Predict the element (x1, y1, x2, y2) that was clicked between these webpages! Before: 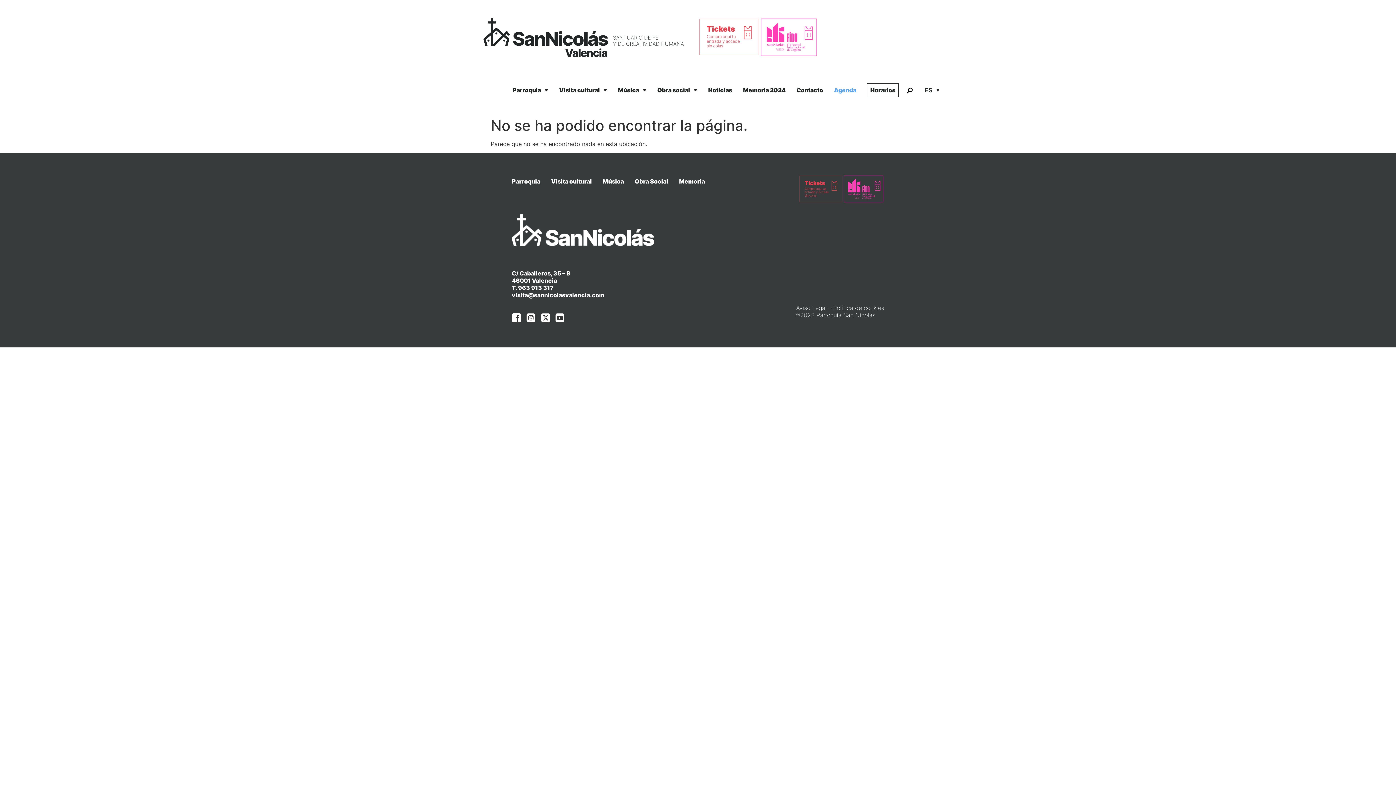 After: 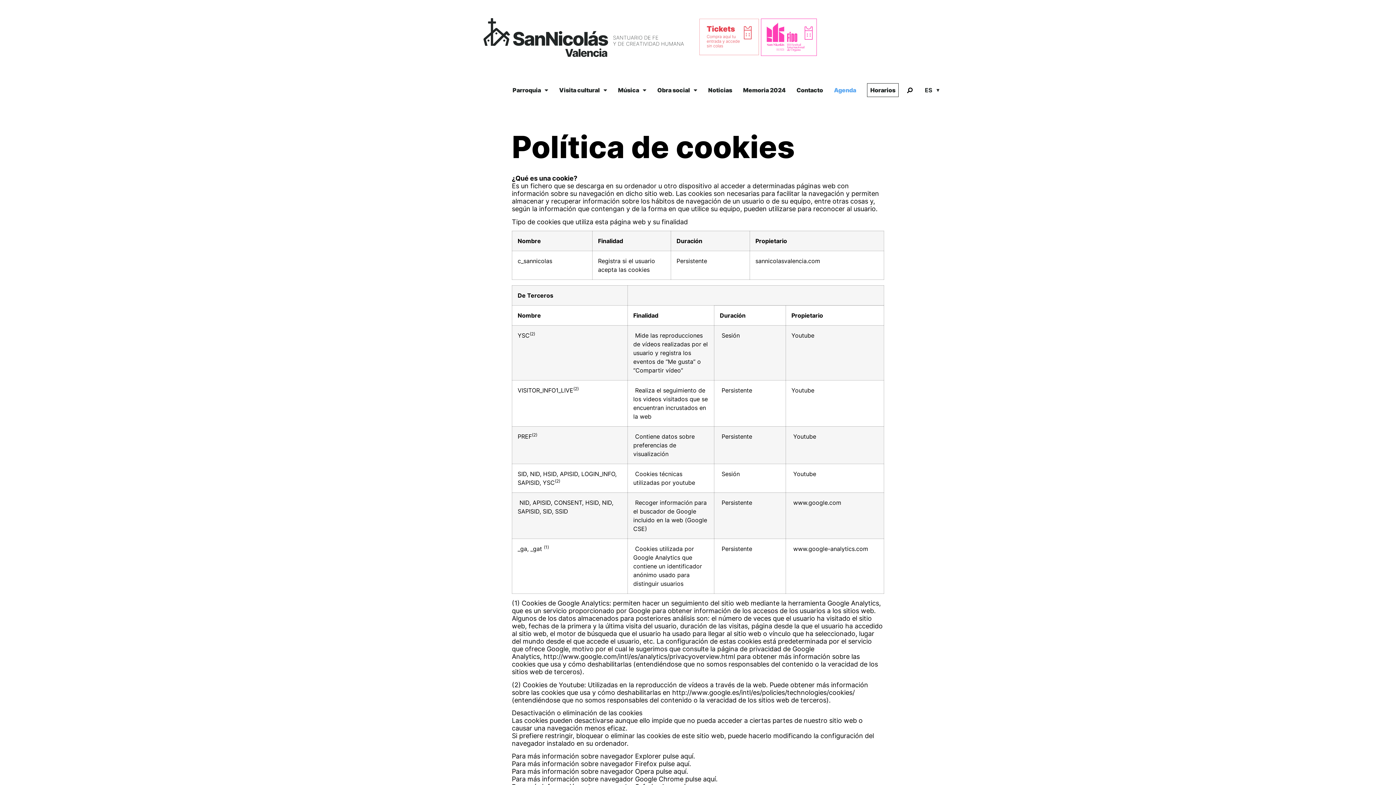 Action: bbox: (833, 304, 884, 311) label: Política de cookies